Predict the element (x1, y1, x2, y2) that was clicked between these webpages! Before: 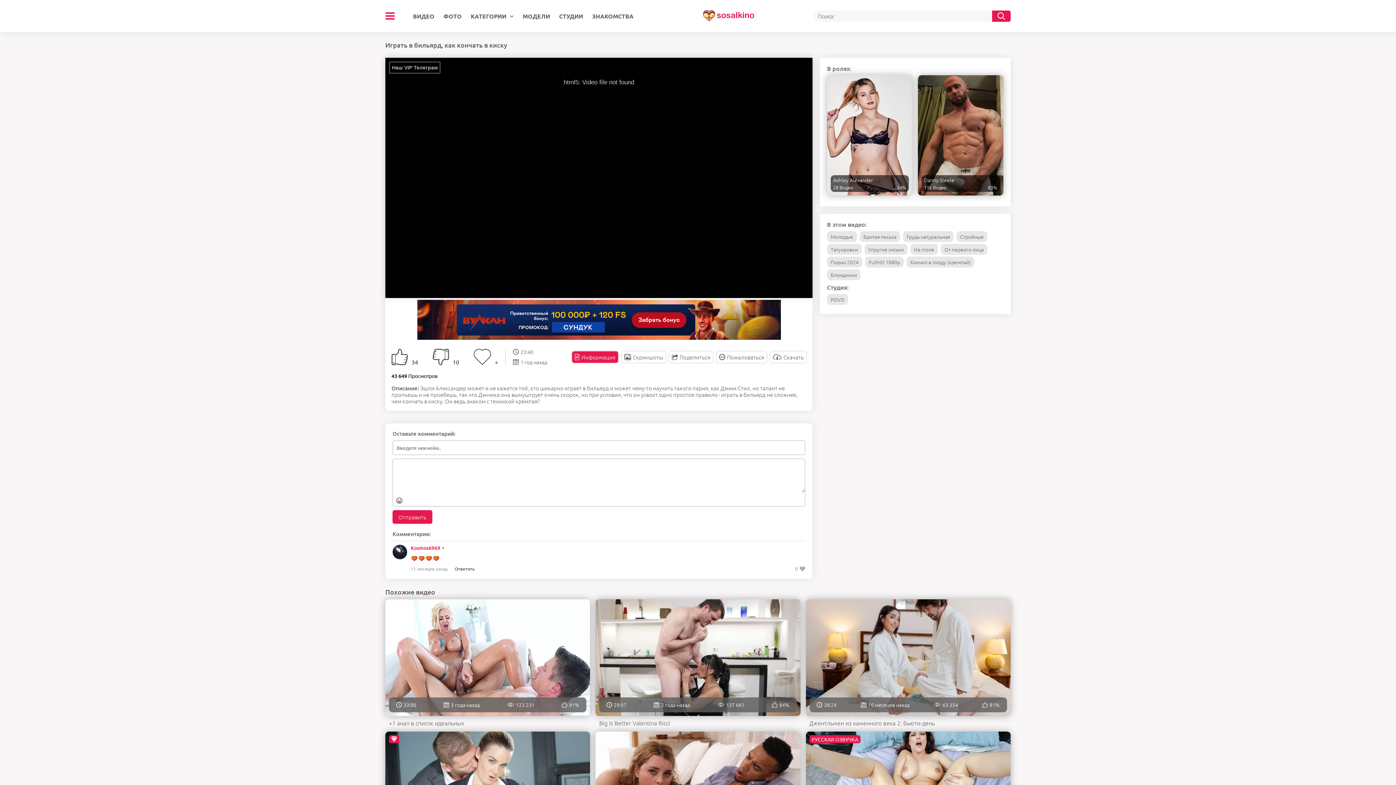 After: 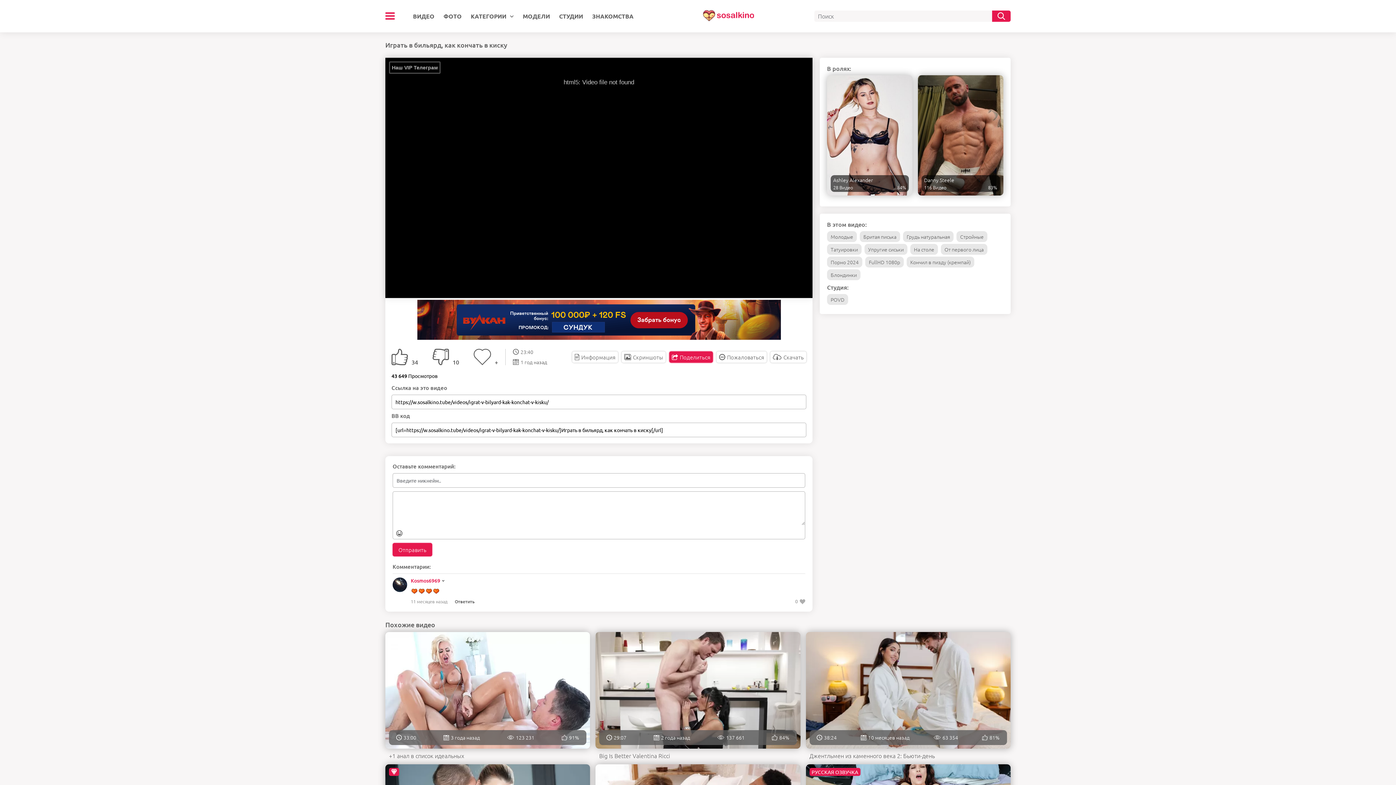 Action: label: Поделиться bbox: (669, 351, 713, 362)